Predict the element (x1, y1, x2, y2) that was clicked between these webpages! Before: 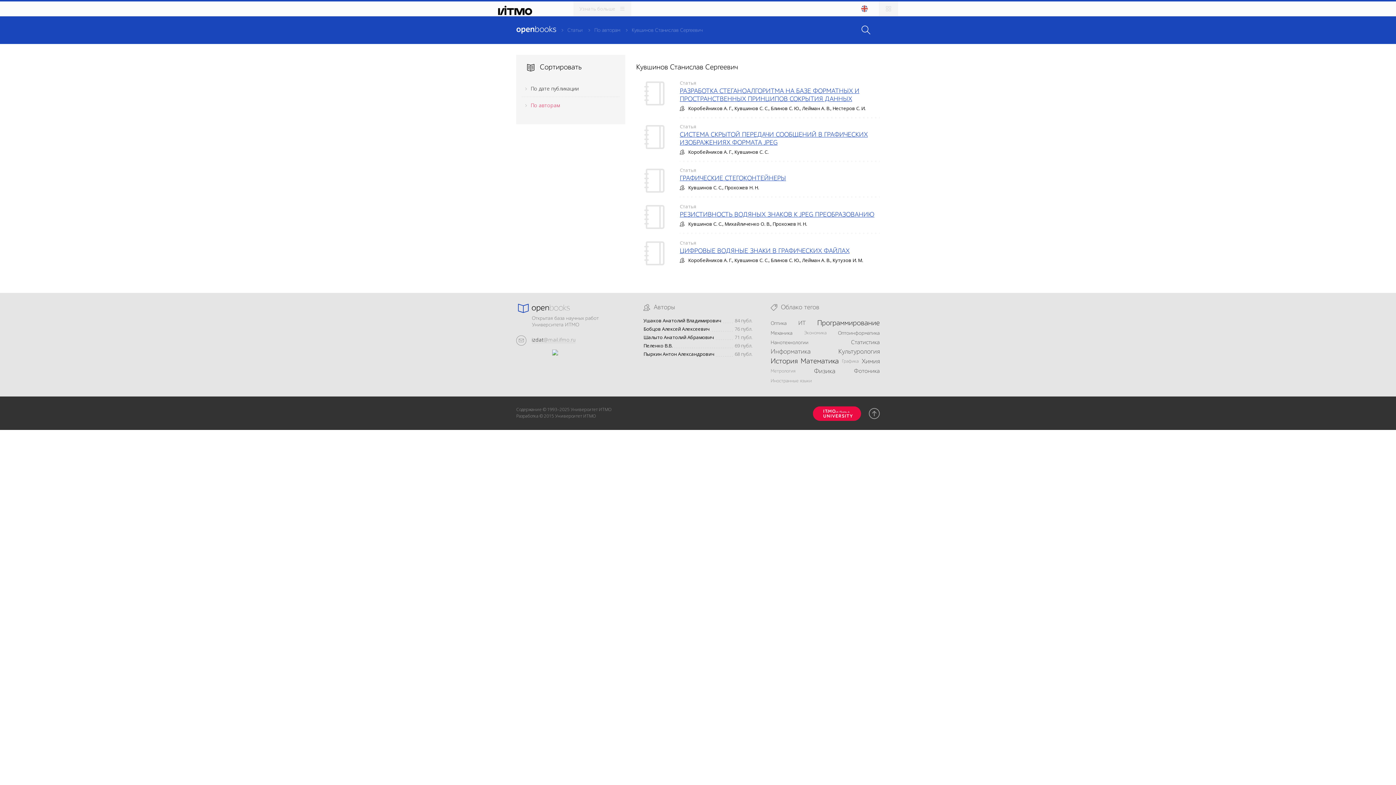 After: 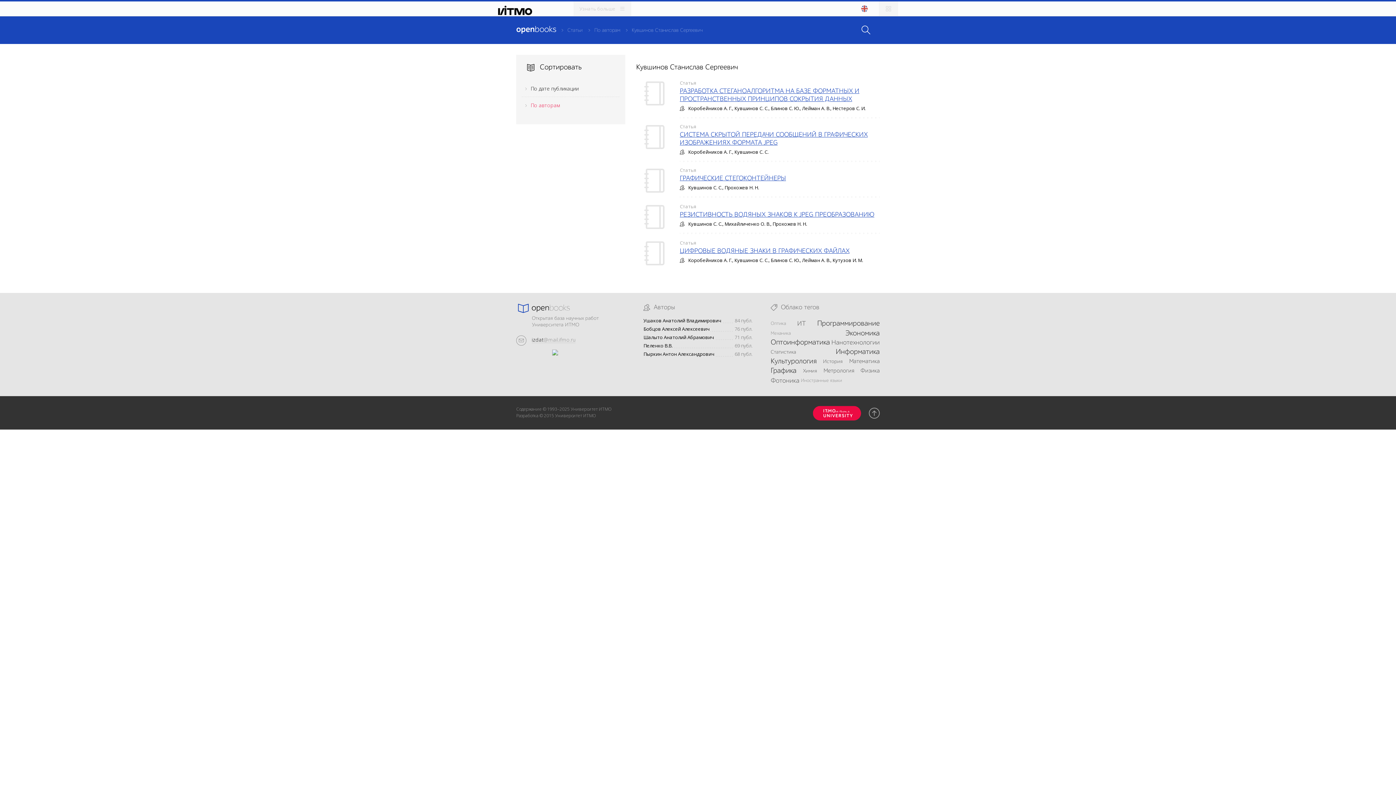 Action: label: Кувшинов Станислав Сергеевич bbox: (632, 27, 702, 32)